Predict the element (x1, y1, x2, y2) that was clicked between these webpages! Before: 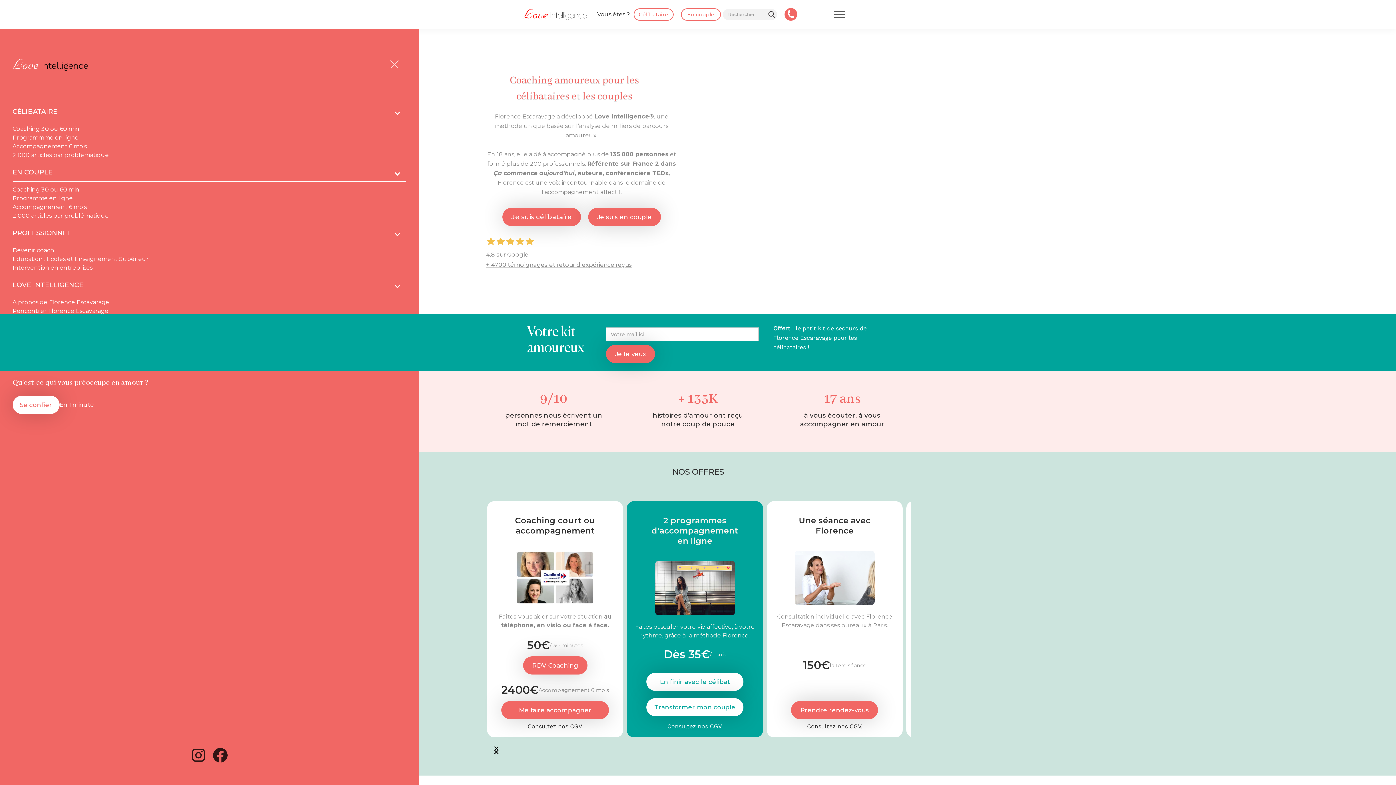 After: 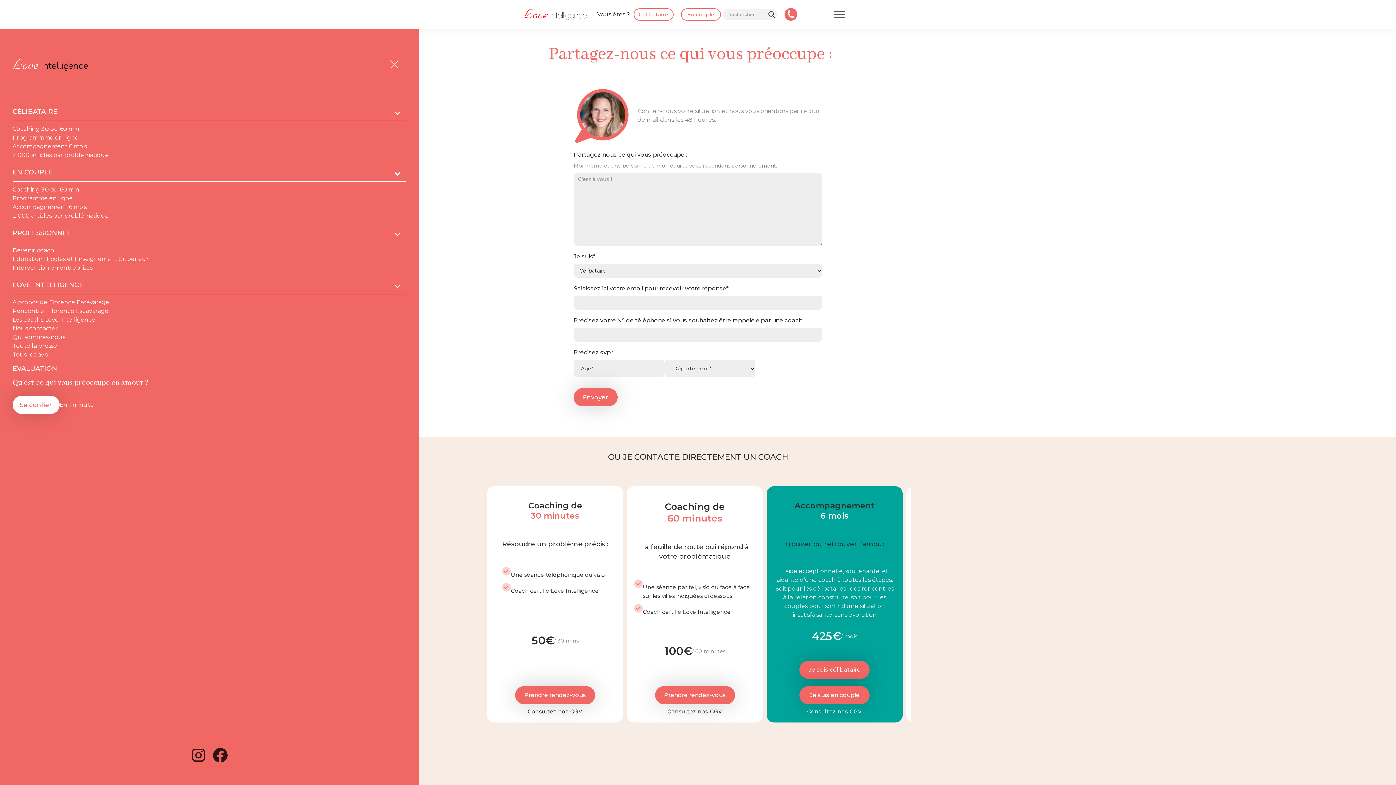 Action: bbox: (12, 395, 59, 414) label: Se confier